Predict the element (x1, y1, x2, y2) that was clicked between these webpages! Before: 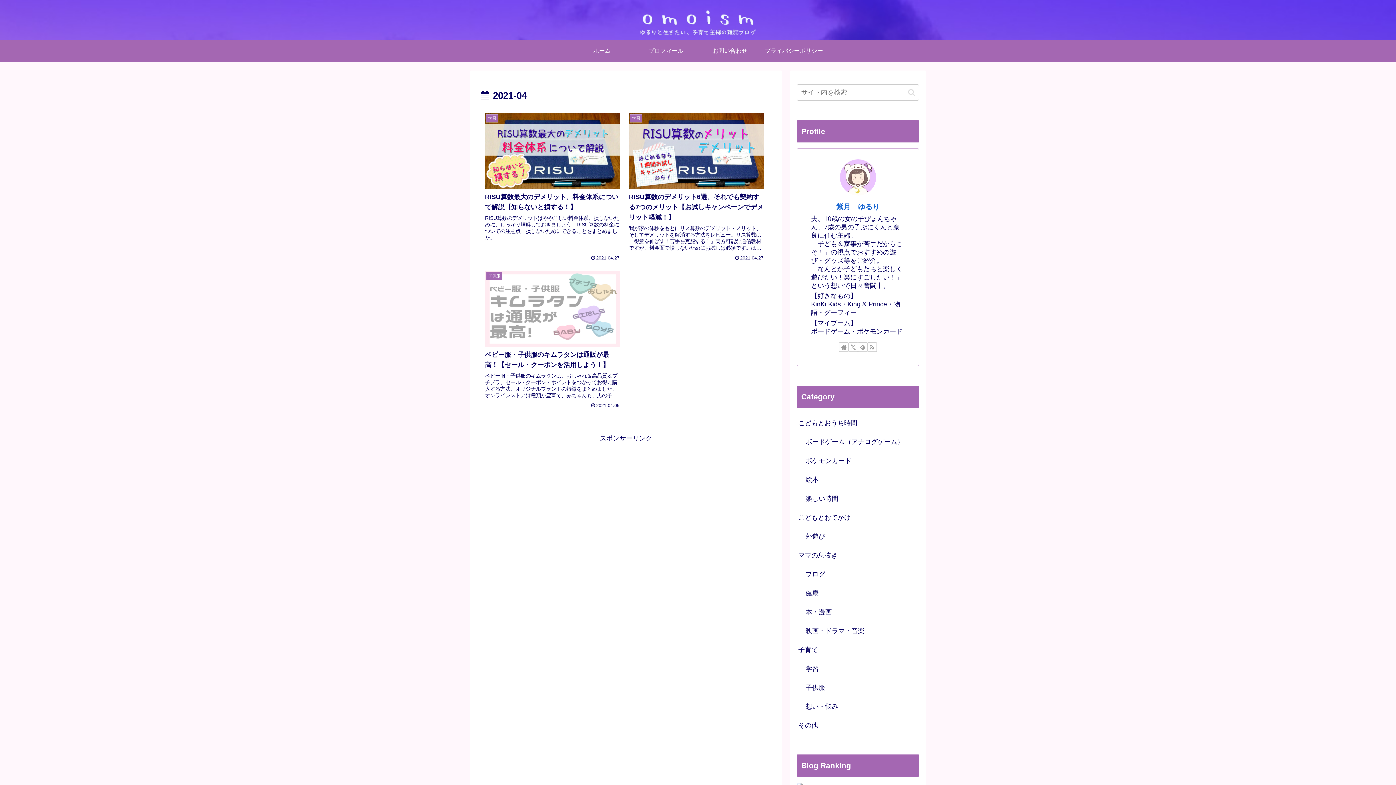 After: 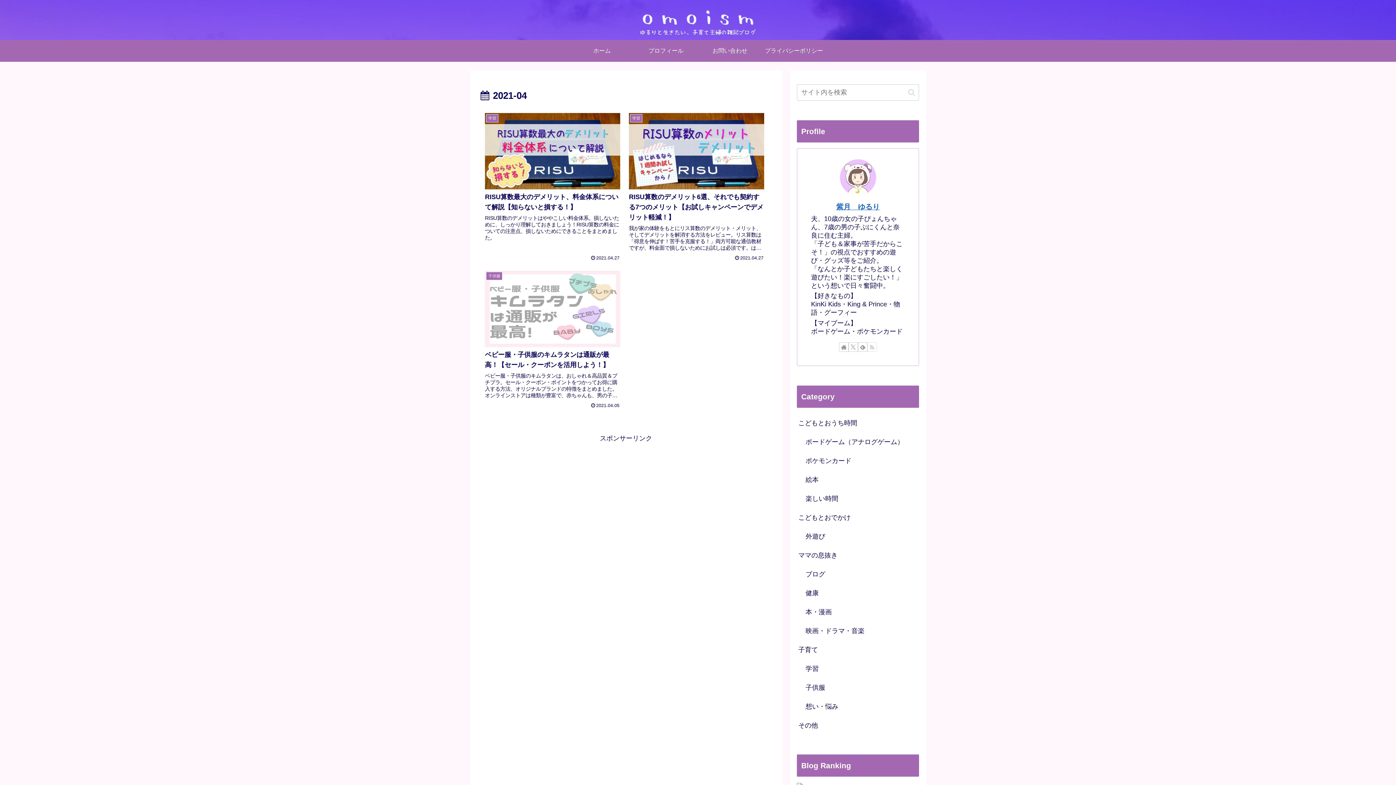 Action: bbox: (867, 342, 877, 351) label: RSSで更新情報を購読